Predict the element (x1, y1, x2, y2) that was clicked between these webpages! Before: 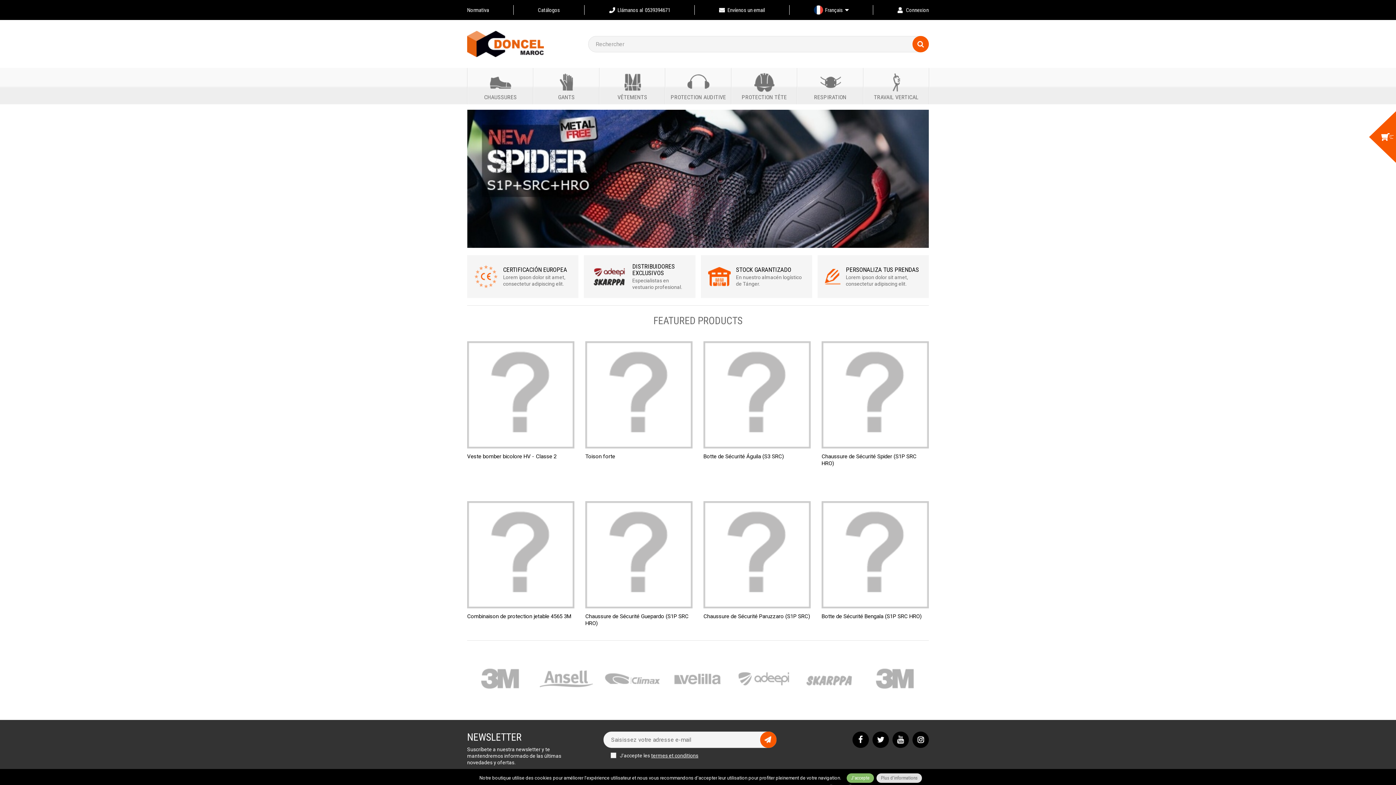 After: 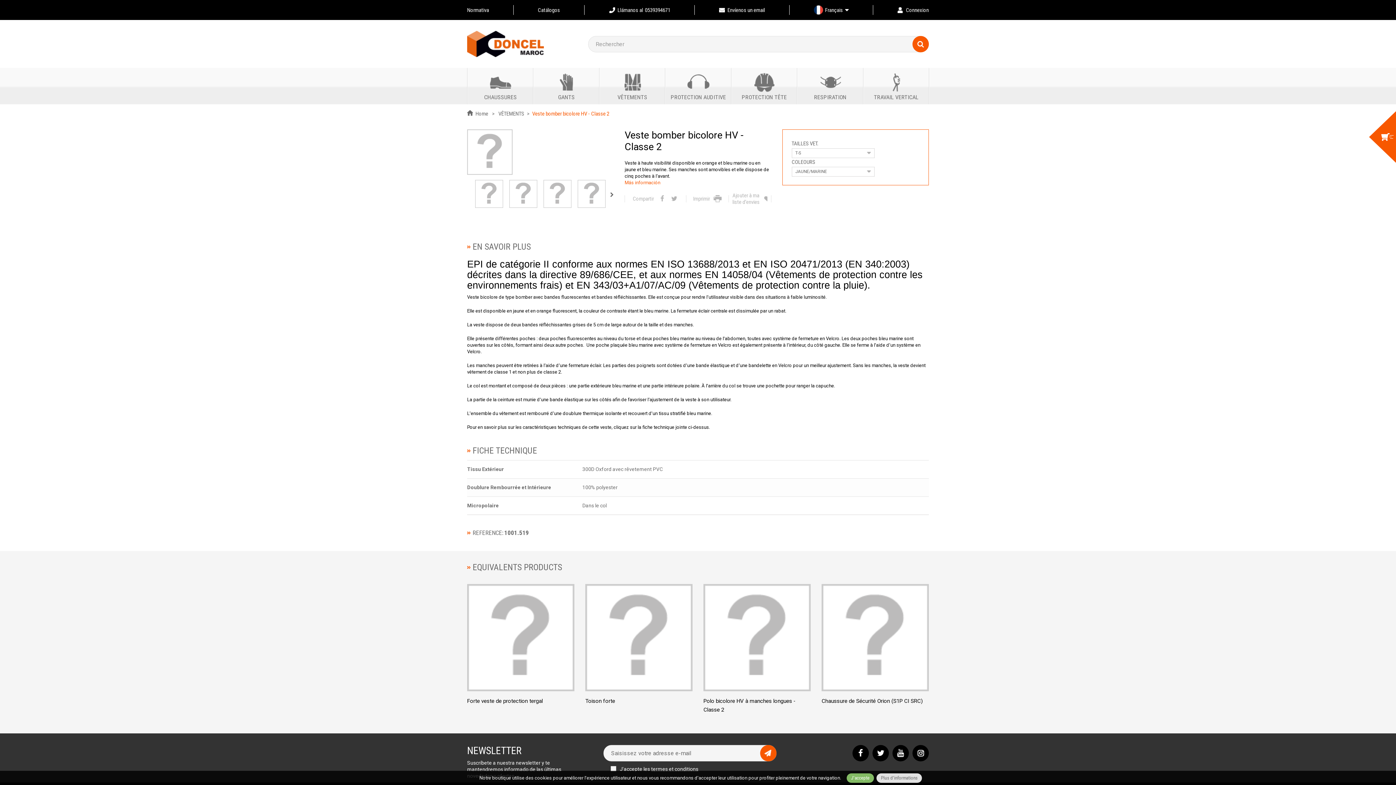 Action: bbox: (467, 453, 574, 460) label: Veste bomber bicolore HV - Classe 2